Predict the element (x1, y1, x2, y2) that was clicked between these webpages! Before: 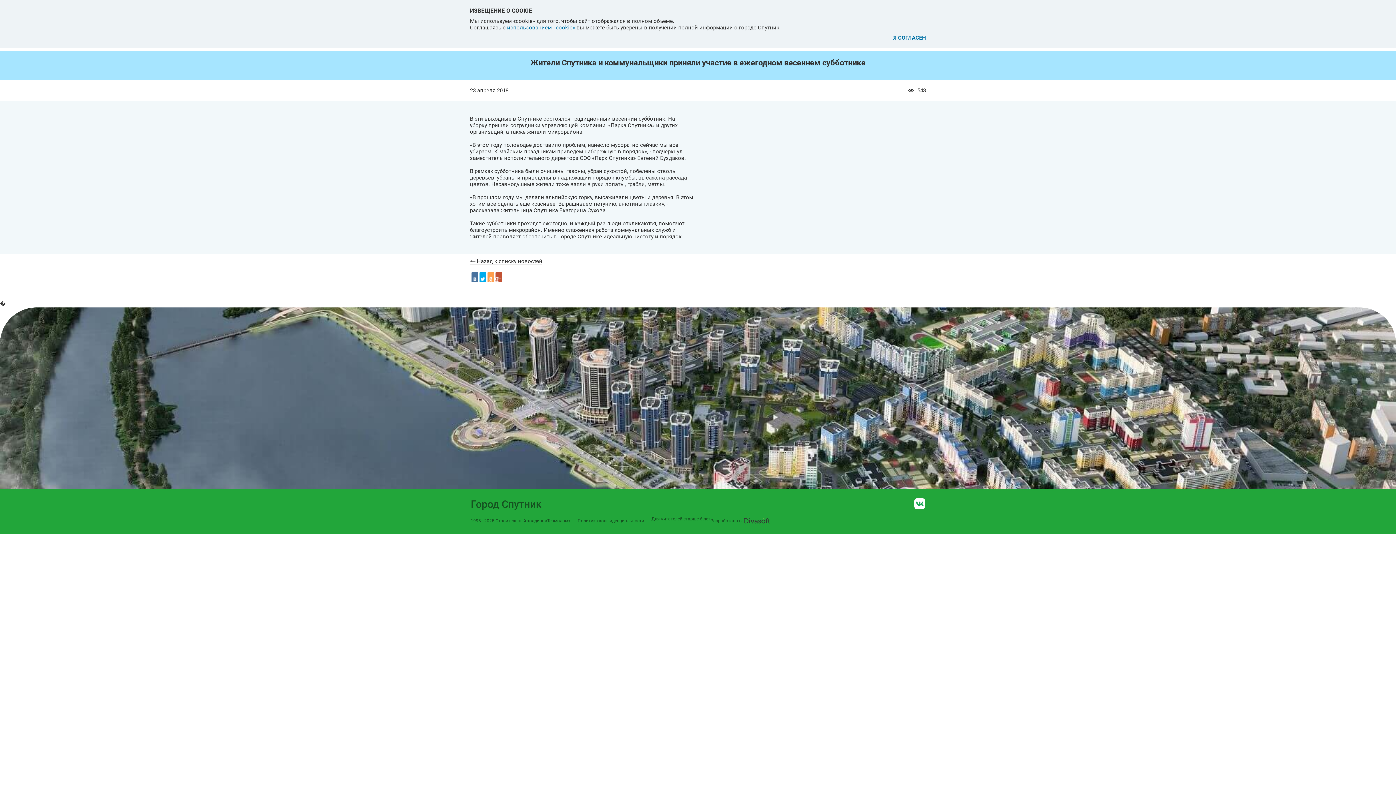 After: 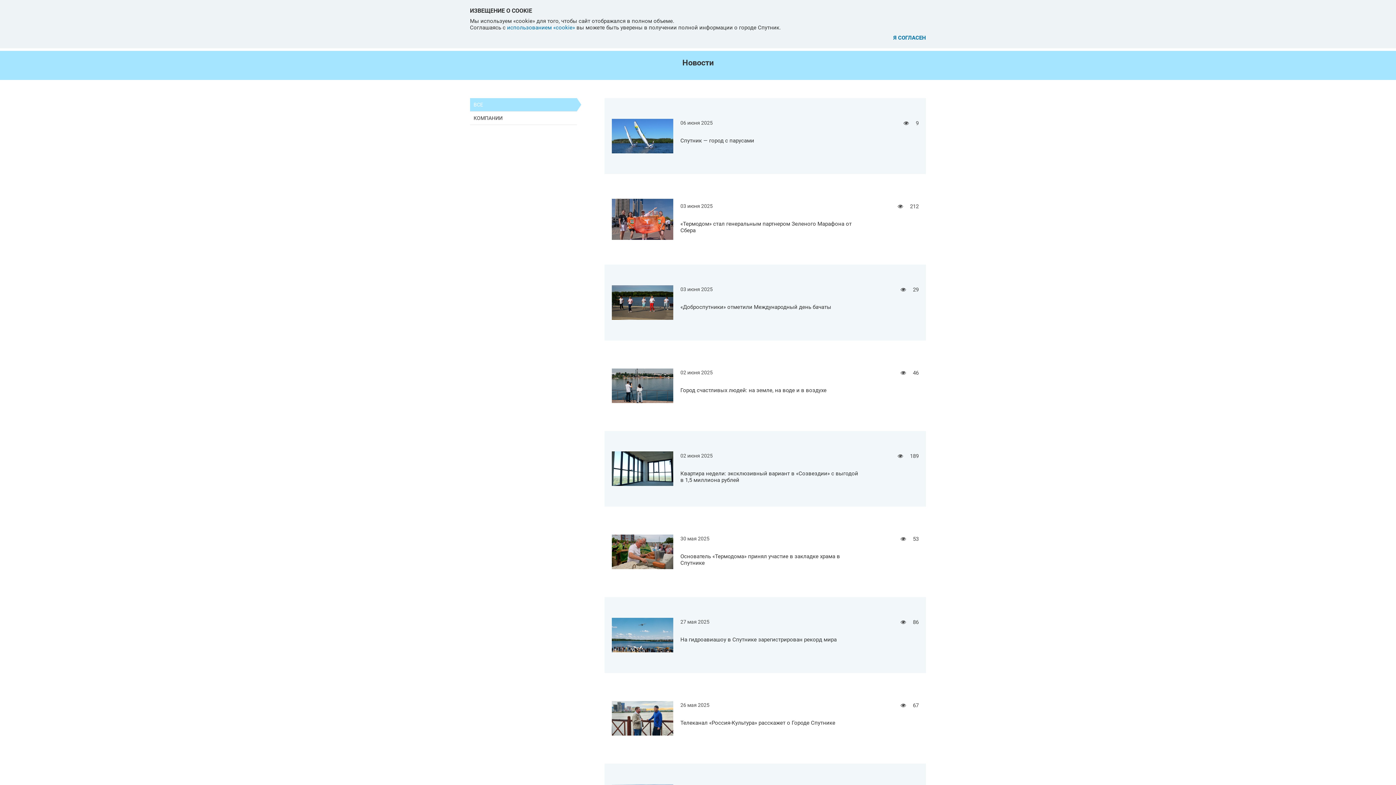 Action: label:  Назад к списку новостей bbox: (470, 258, 542, 265)